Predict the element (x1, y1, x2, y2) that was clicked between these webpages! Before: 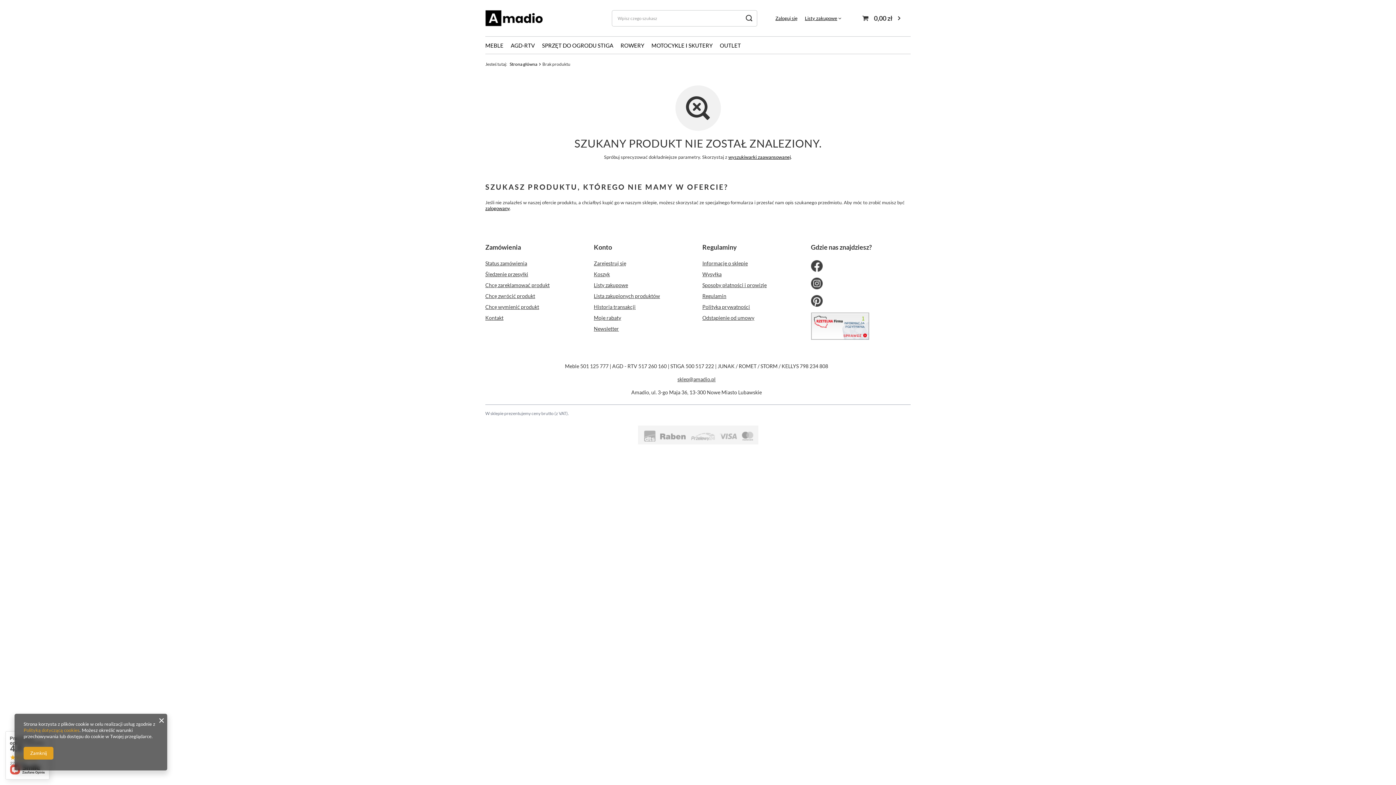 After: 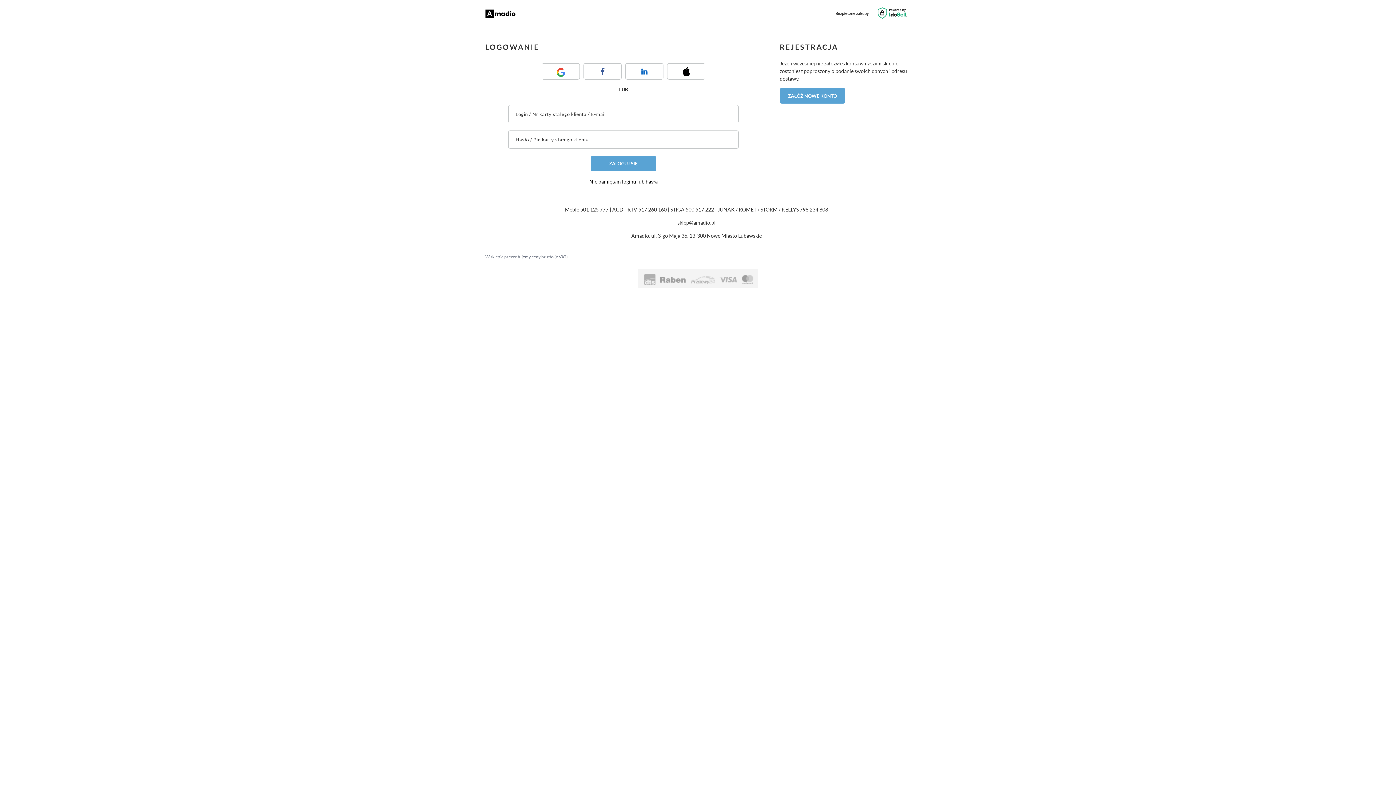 Action: bbox: (594, 243, 685, 260) label: Konto